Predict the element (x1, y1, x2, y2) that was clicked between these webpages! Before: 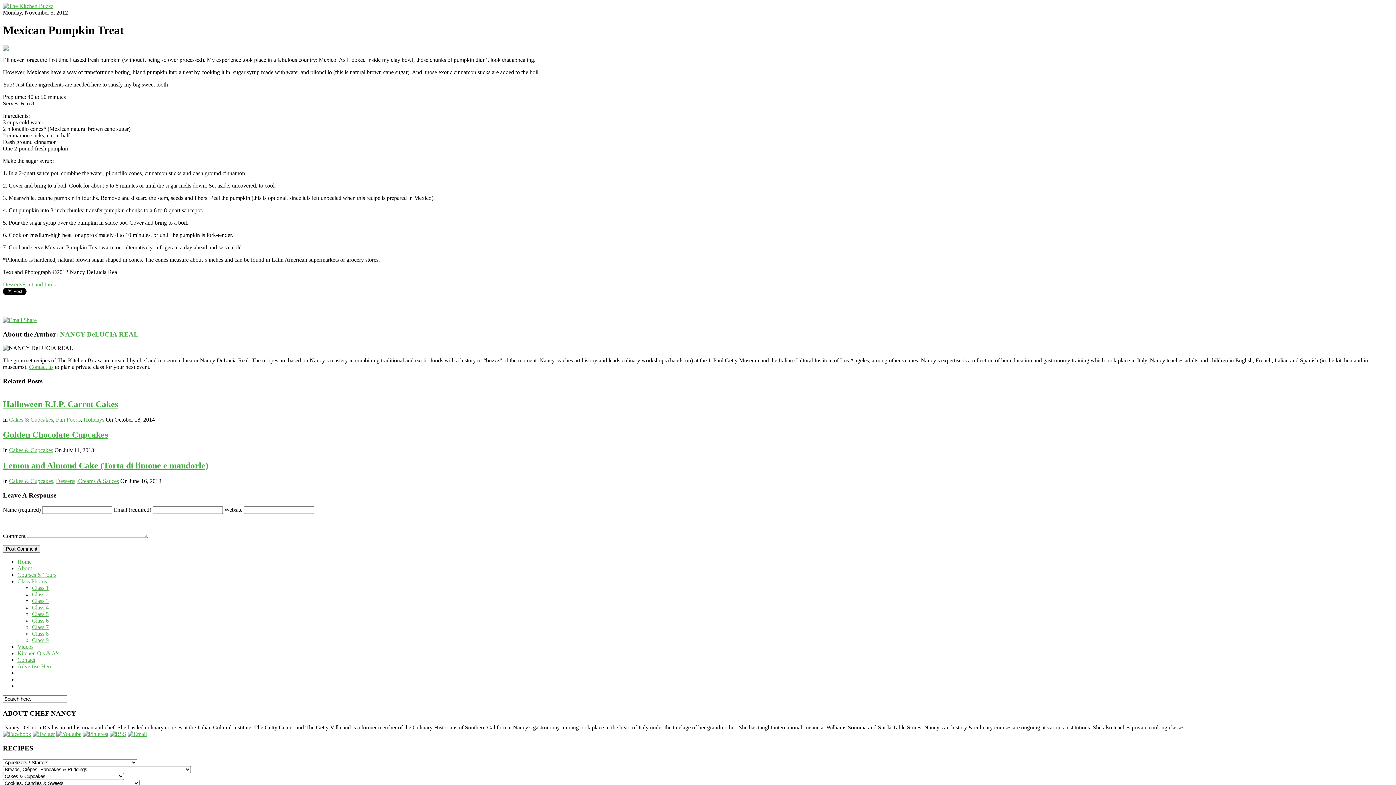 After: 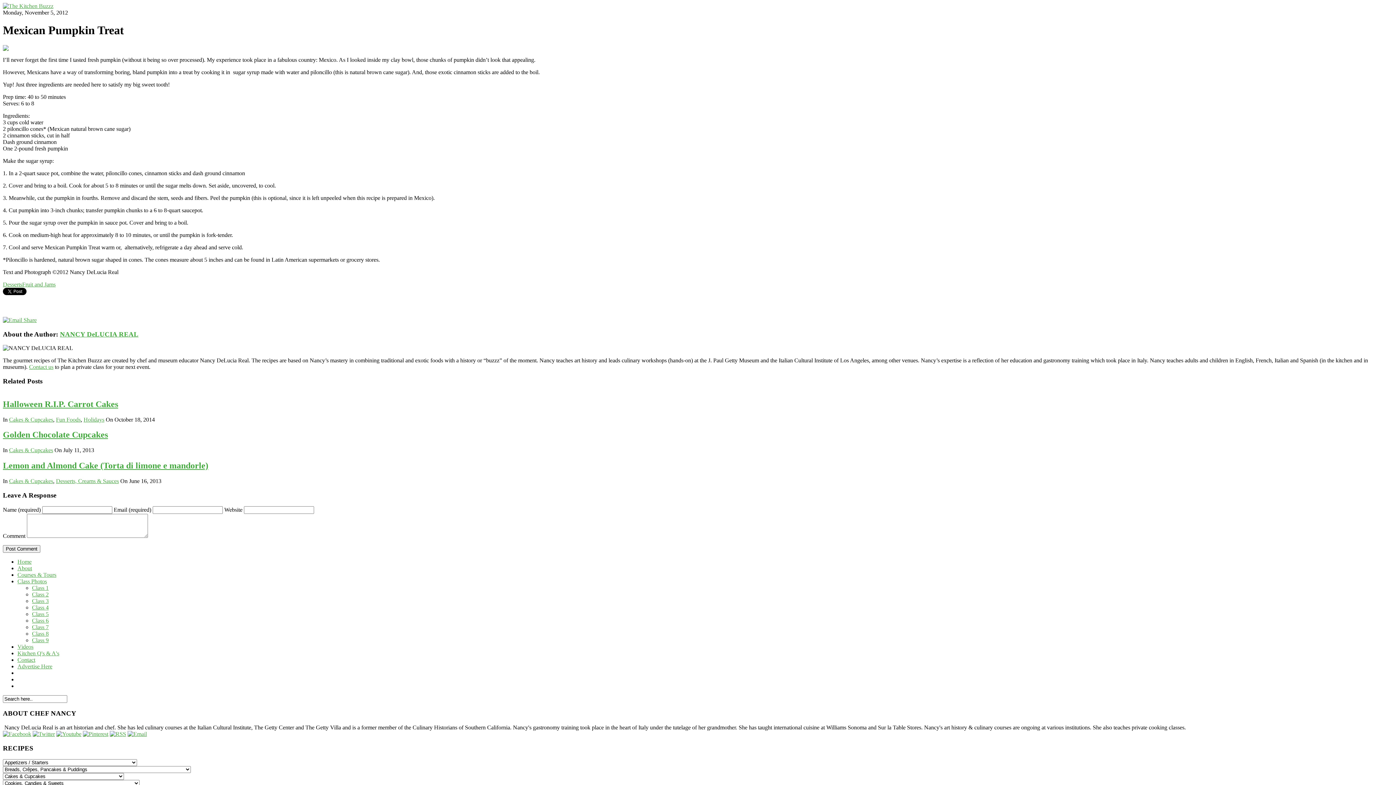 Action: bbox: (2, 317, 36, 323)